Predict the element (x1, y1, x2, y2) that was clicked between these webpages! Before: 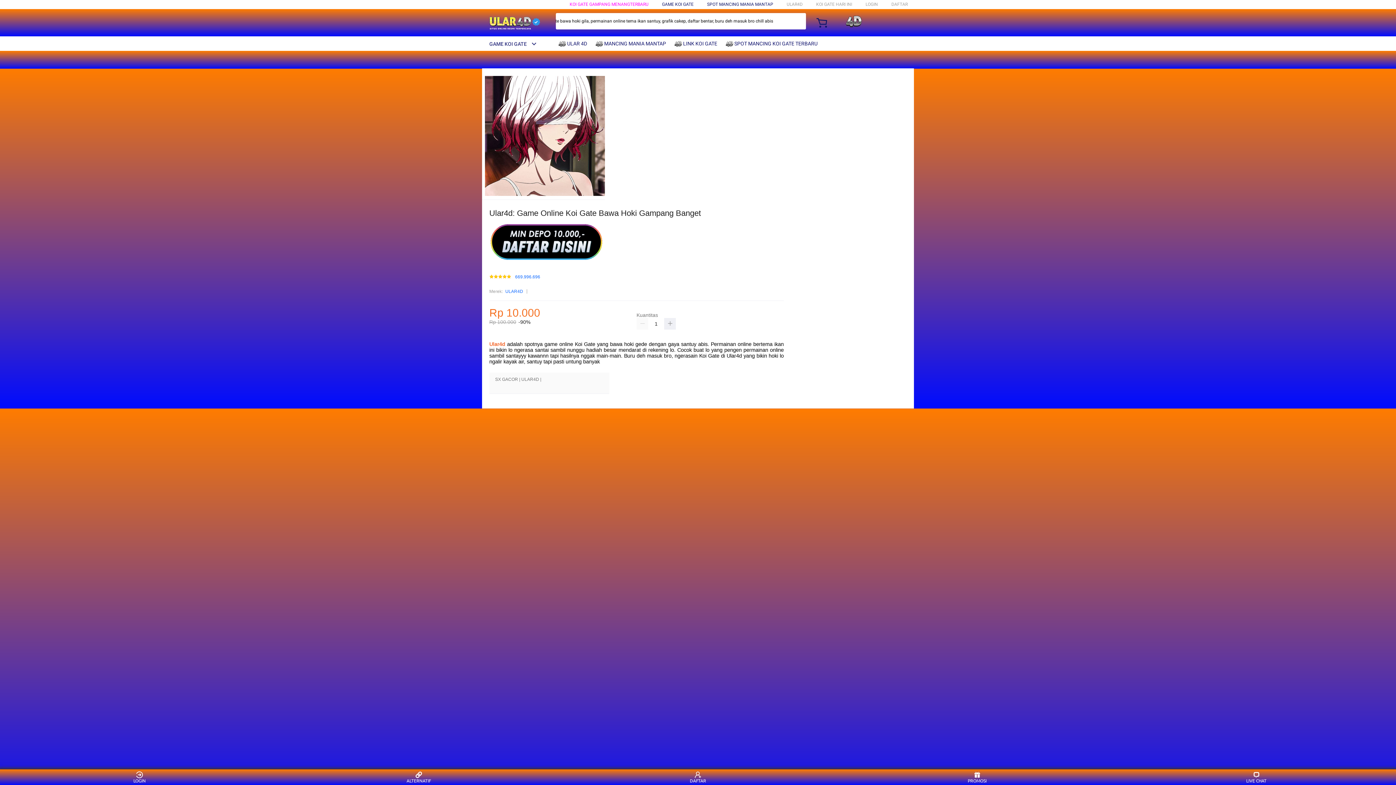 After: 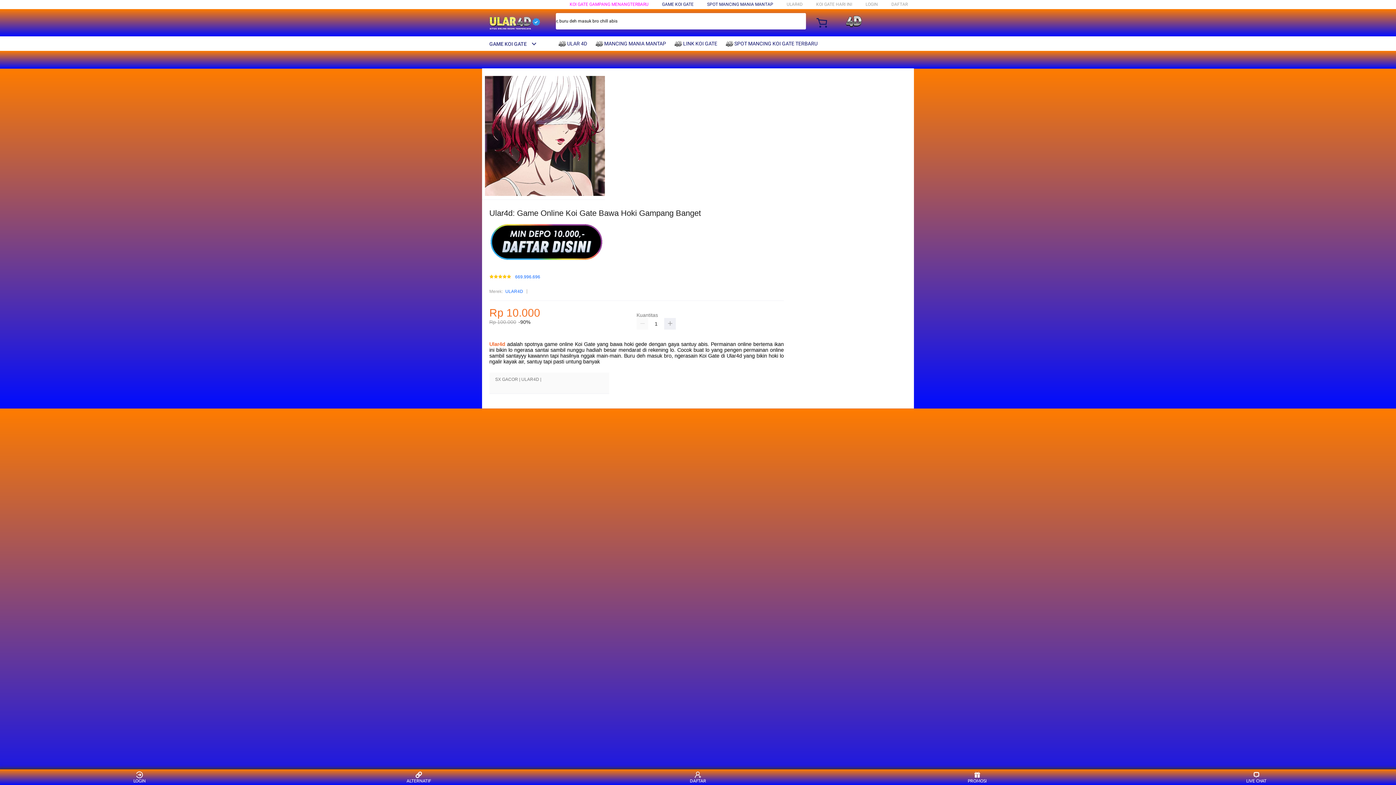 Action: bbox: (558, 36, 590, 50) label:  ULAR 4D